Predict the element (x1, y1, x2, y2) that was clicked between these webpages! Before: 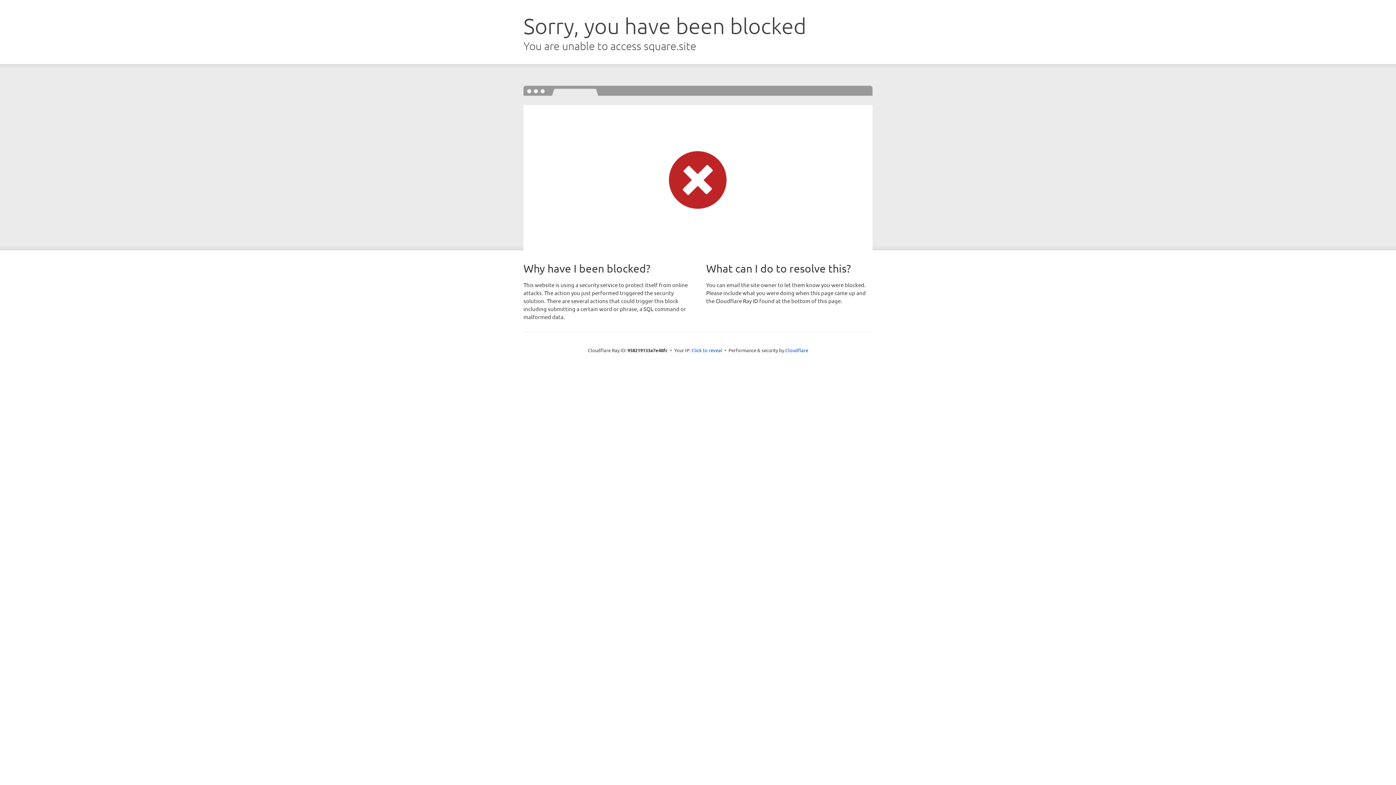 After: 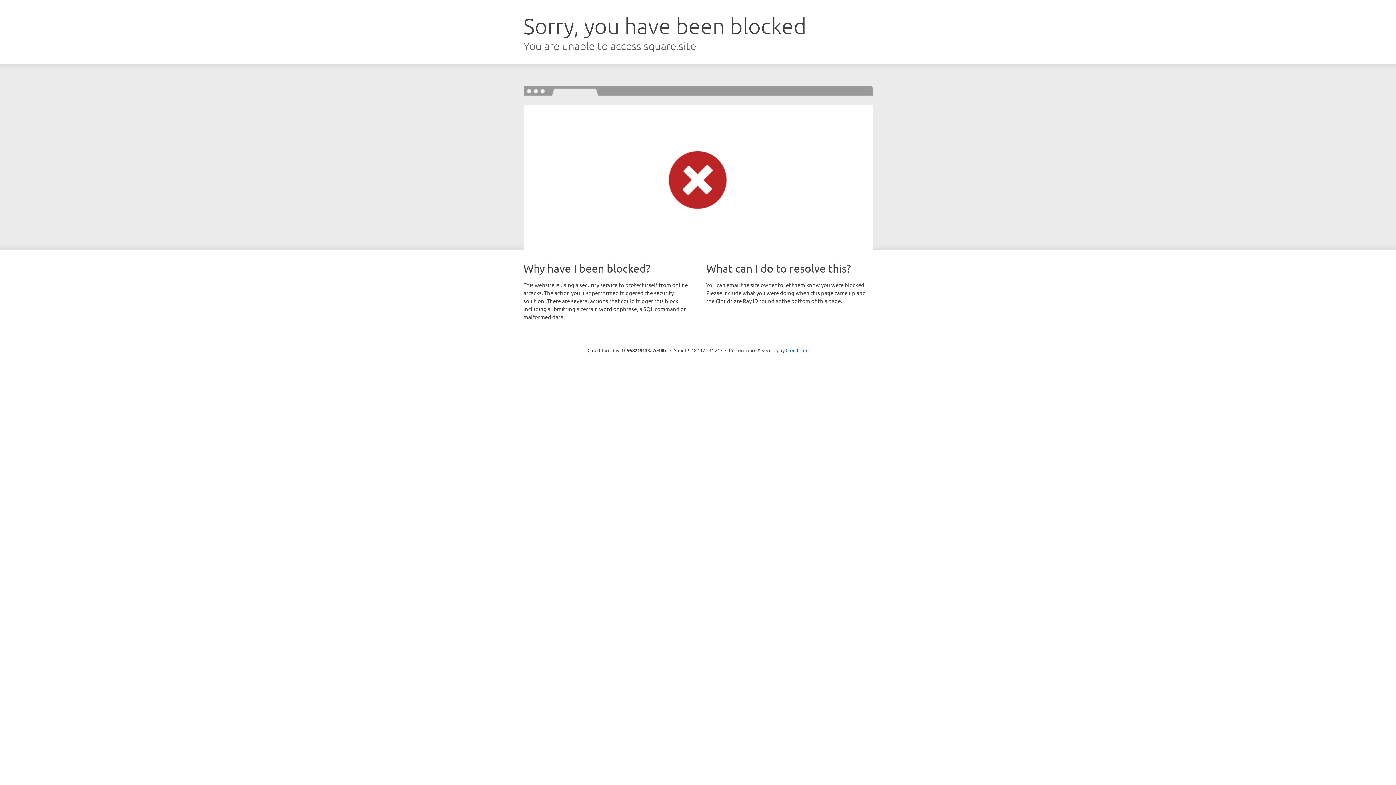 Action: label: Click to reveal bbox: (691, 346, 722, 353)